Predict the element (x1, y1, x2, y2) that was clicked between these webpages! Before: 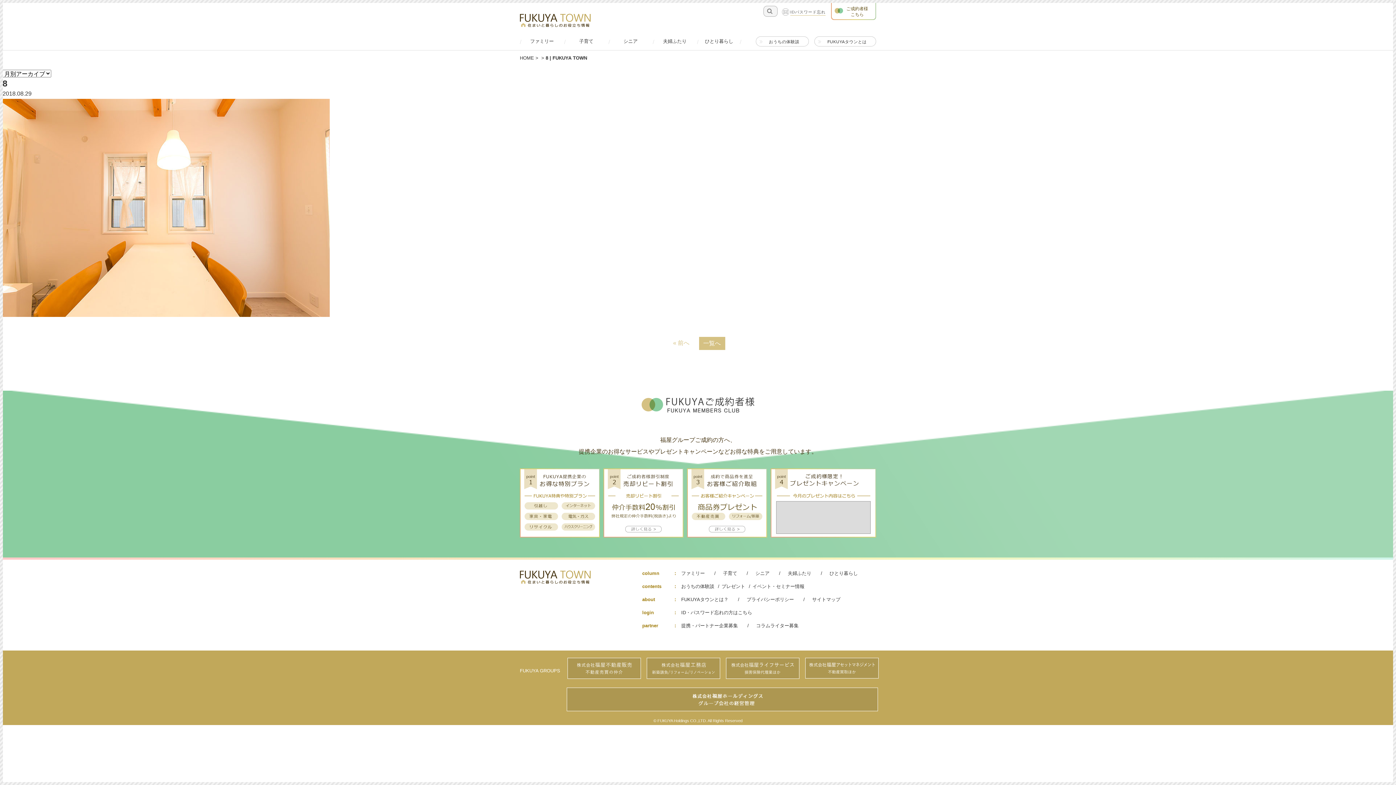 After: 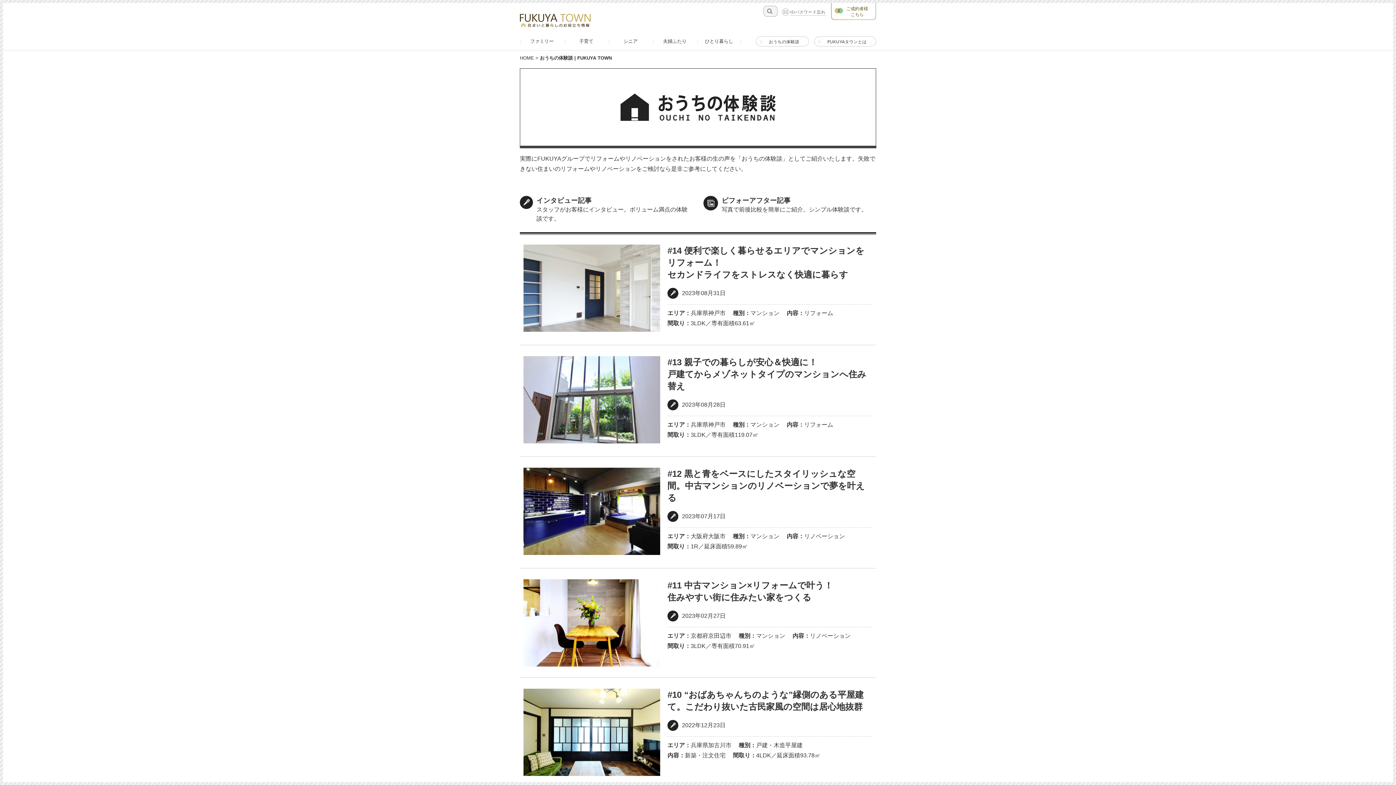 Action: bbox: (681, 584, 714, 589) label: おうちの体験談